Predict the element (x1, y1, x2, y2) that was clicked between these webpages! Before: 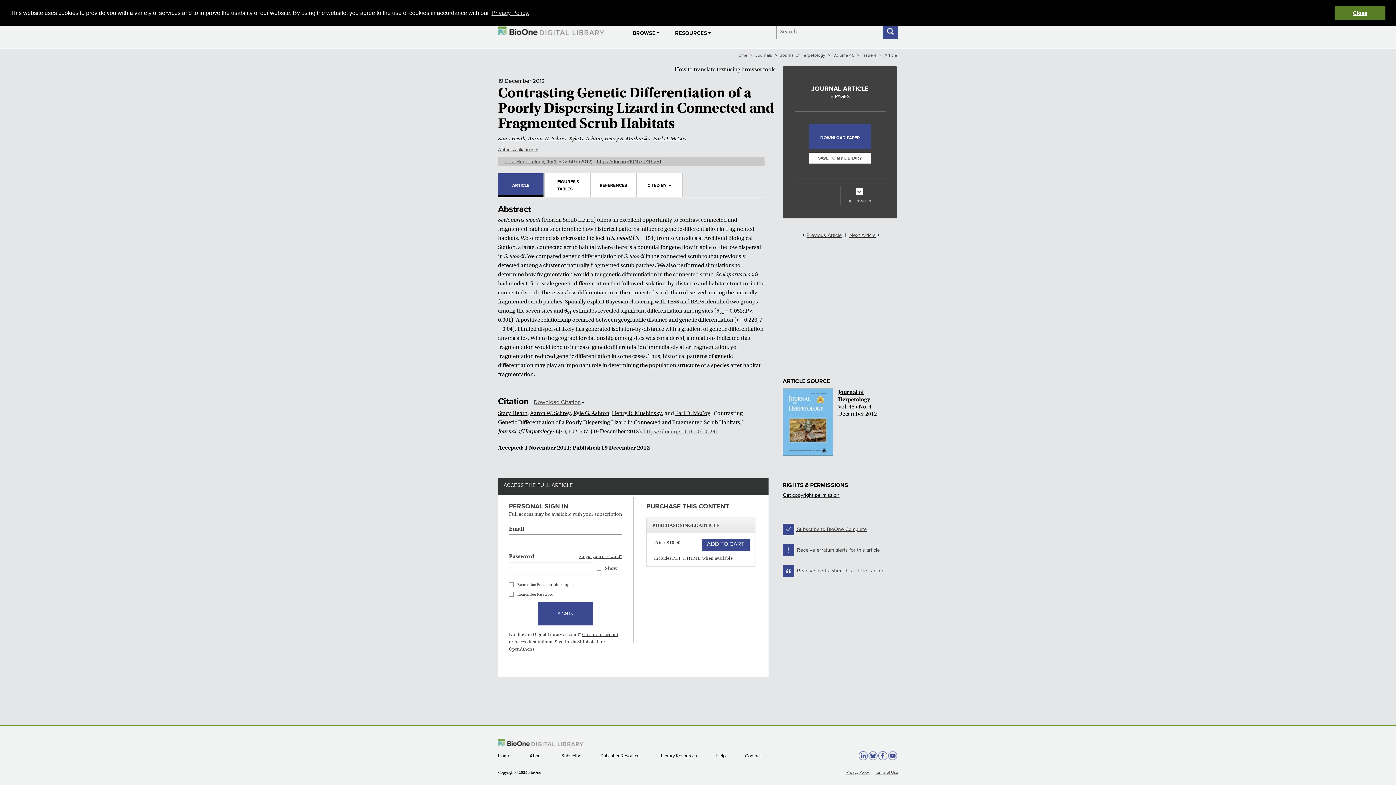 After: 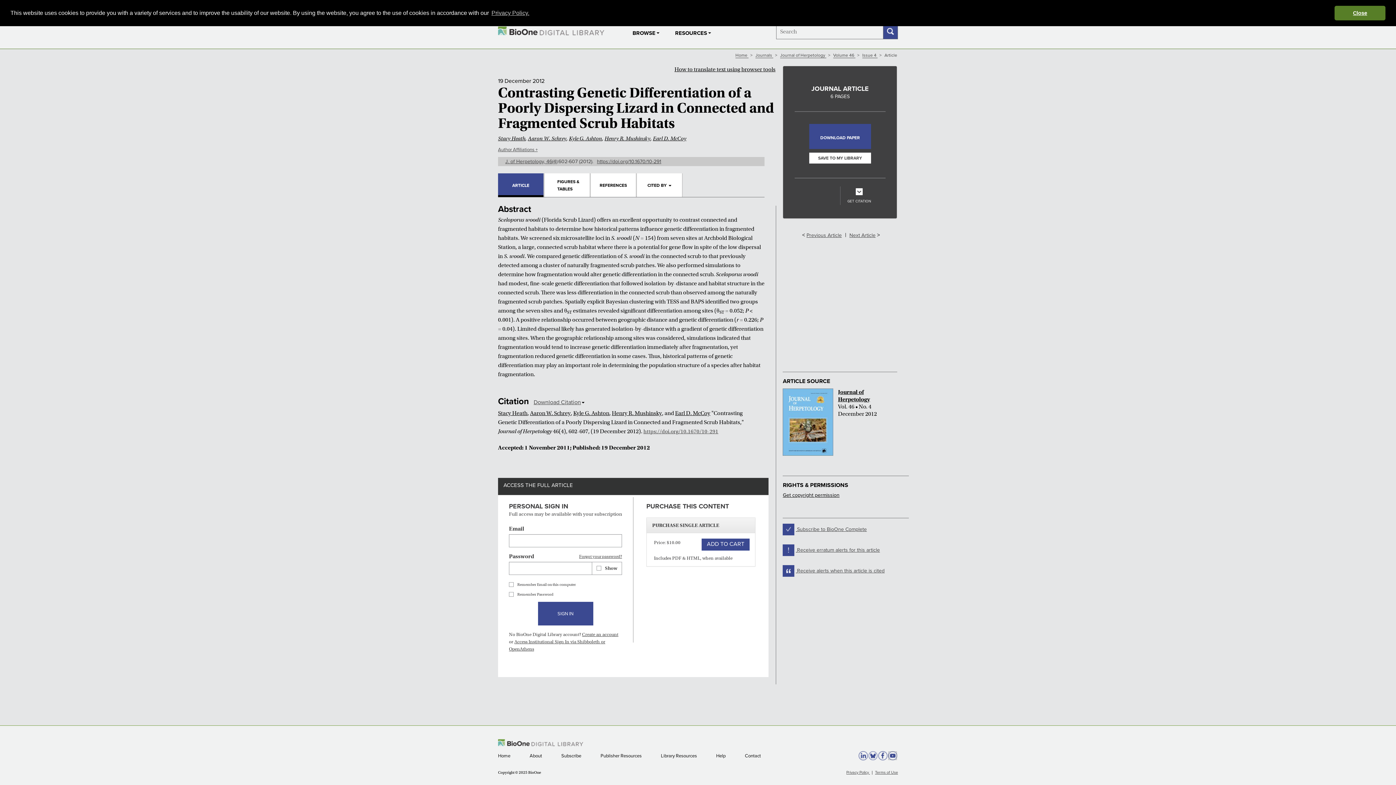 Action: bbox: (888, 751, 897, 760)